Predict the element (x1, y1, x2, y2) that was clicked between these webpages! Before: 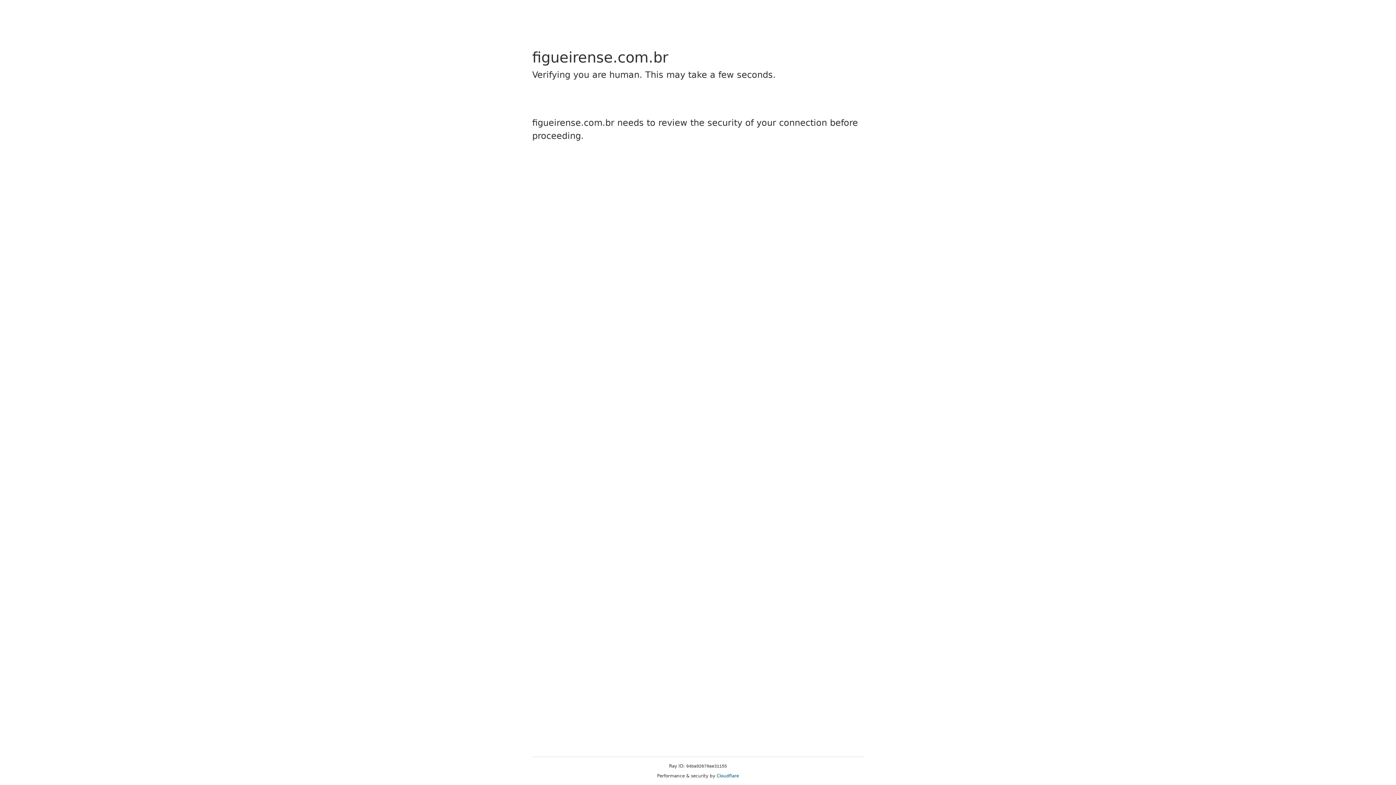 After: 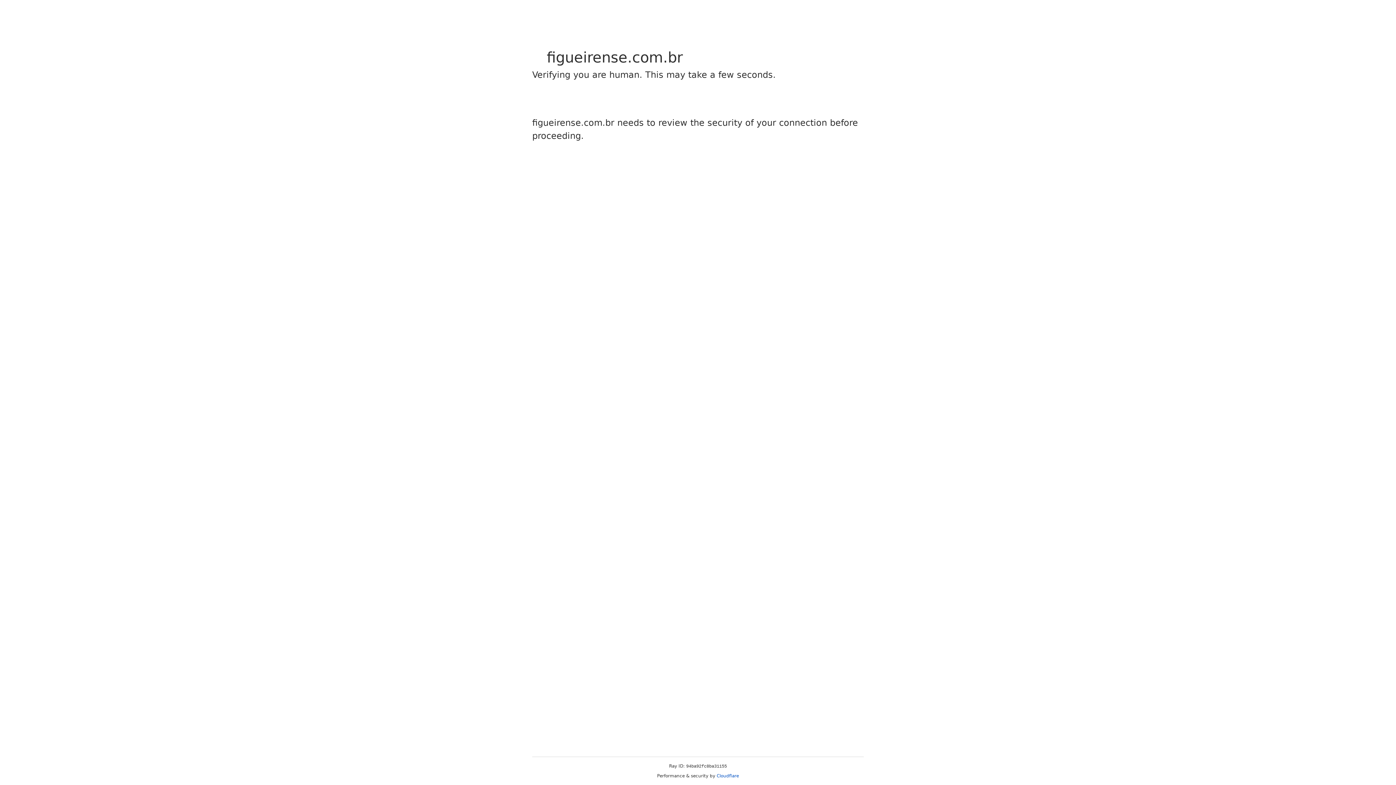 Action: label: Cloudflare bbox: (716, 773, 739, 778)